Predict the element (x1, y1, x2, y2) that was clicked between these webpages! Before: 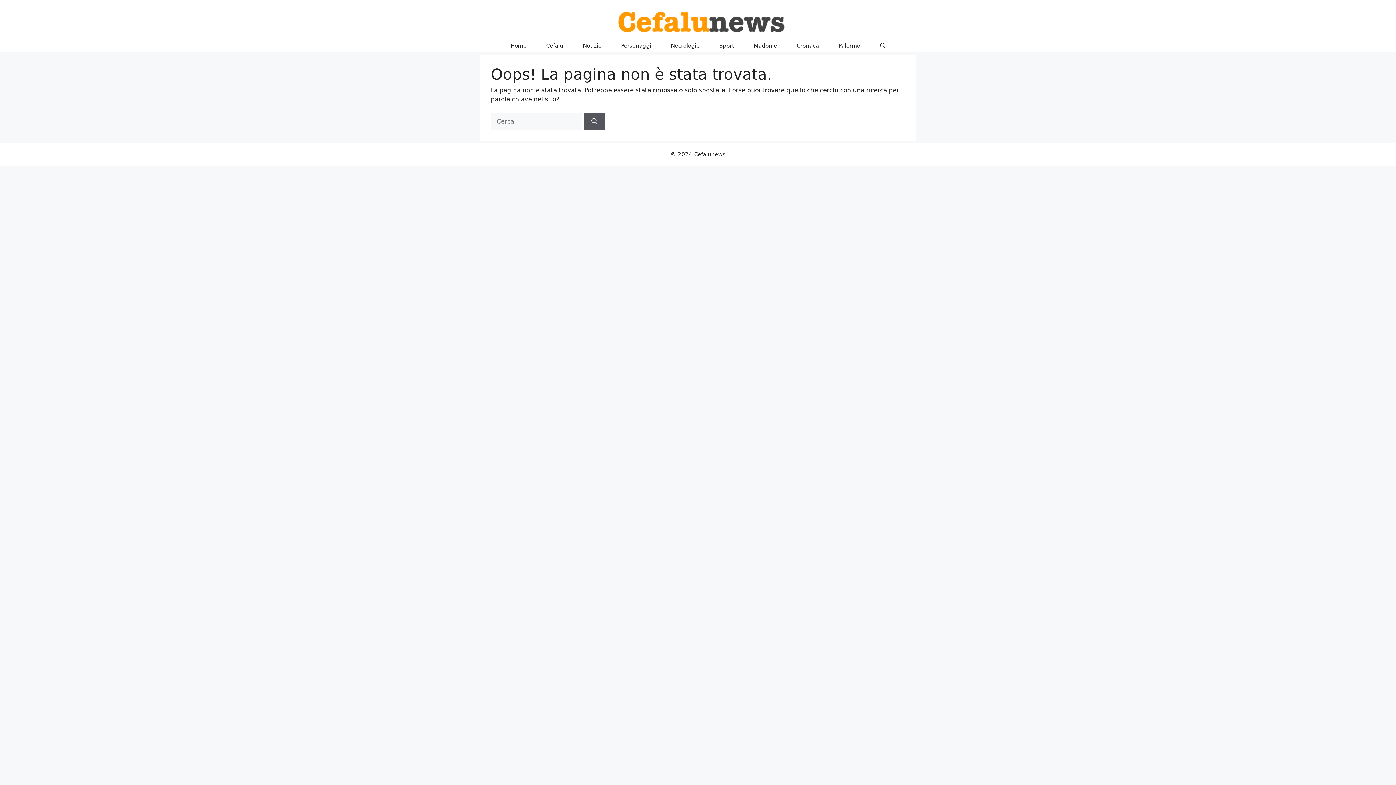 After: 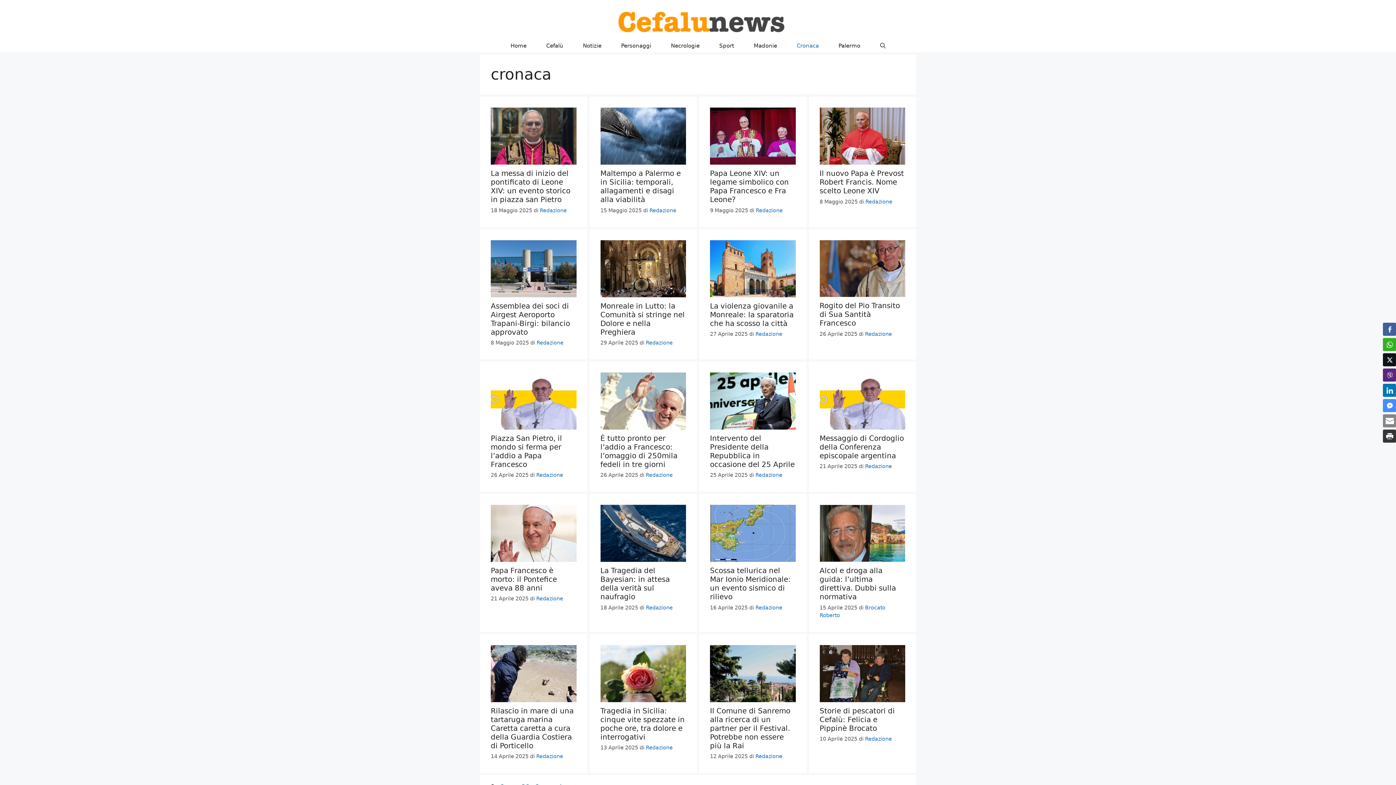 Action: bbox: (787, 39, 828, 52) label: Cronaca